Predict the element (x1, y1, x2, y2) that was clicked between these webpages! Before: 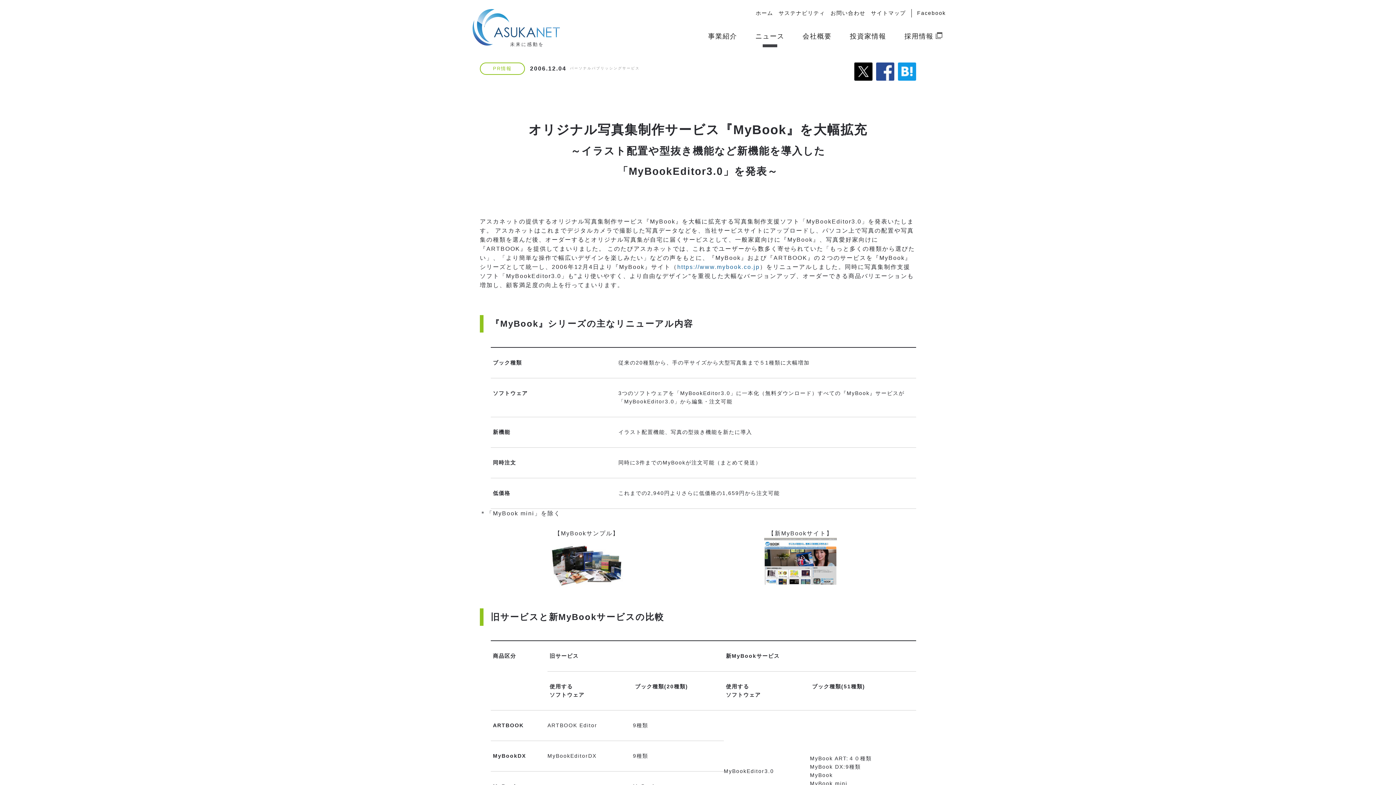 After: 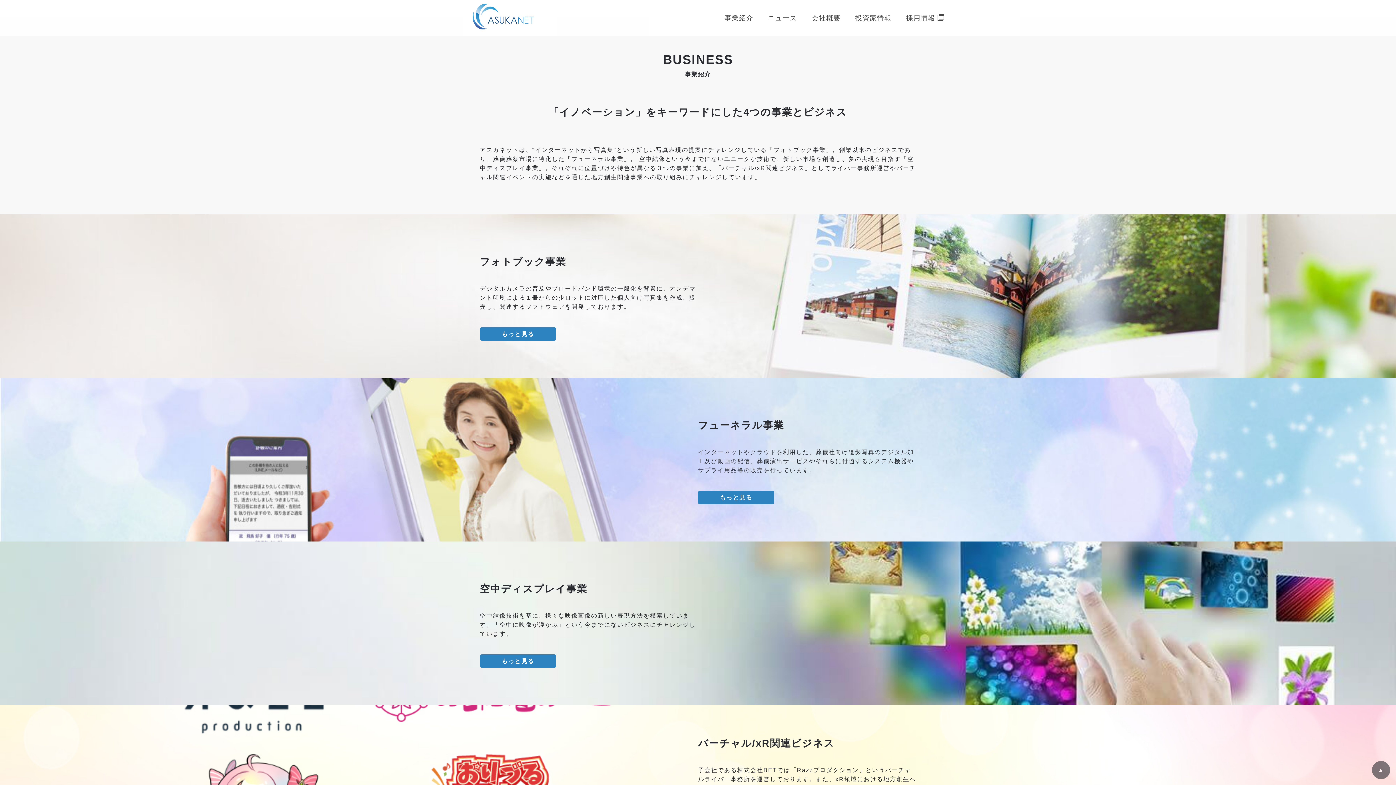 Action: bbox: (708, 32, 737, 47) label: 事業紹介